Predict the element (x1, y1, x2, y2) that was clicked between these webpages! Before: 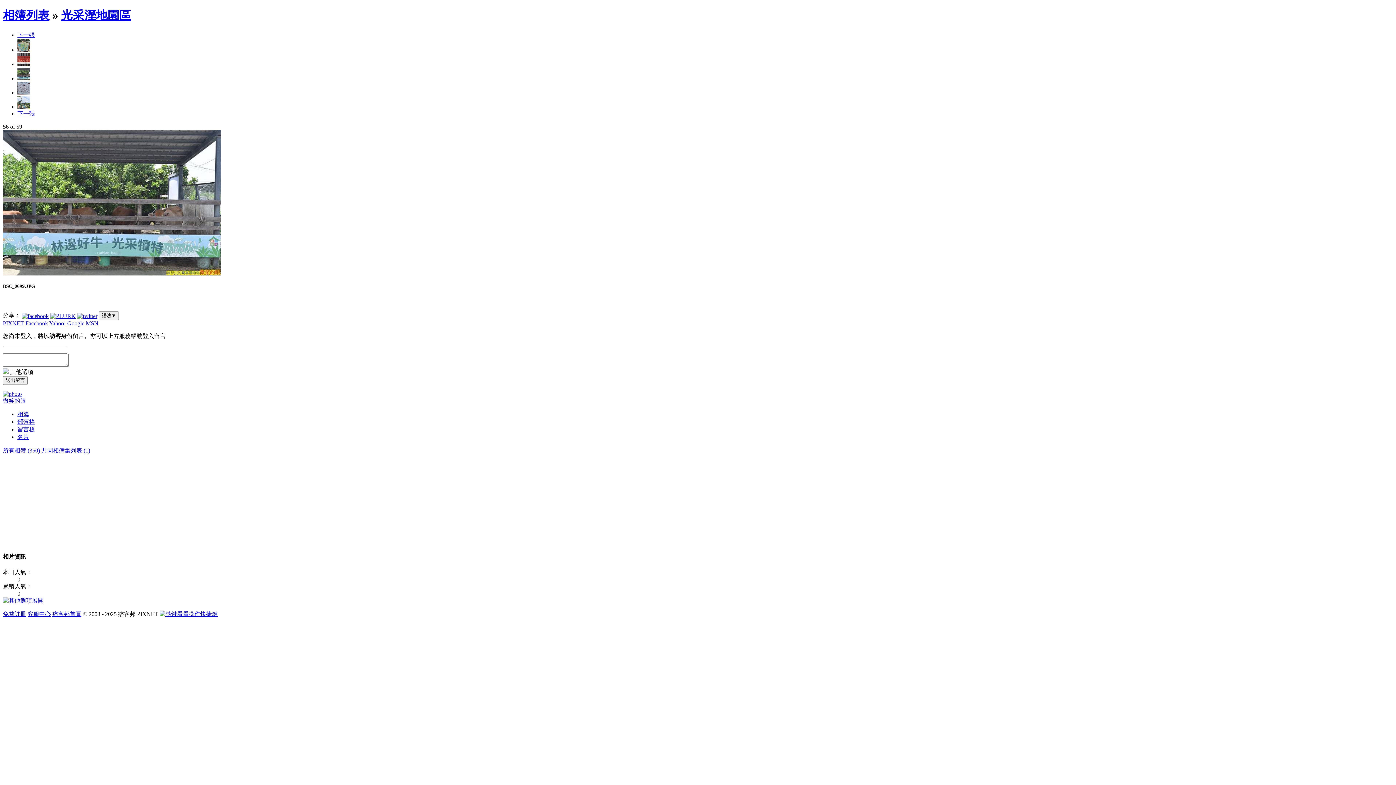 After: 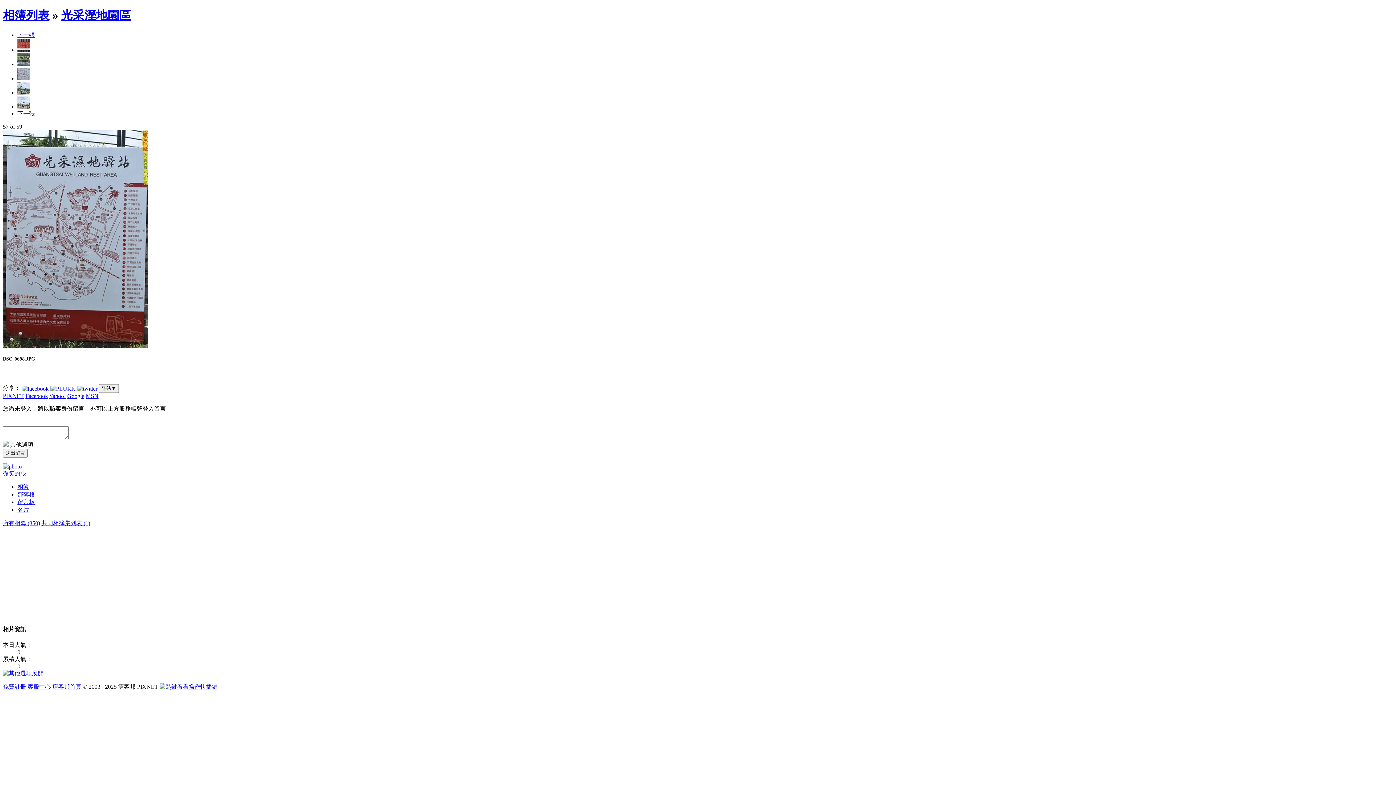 Action: bbox: (17, 89, 30, 95)